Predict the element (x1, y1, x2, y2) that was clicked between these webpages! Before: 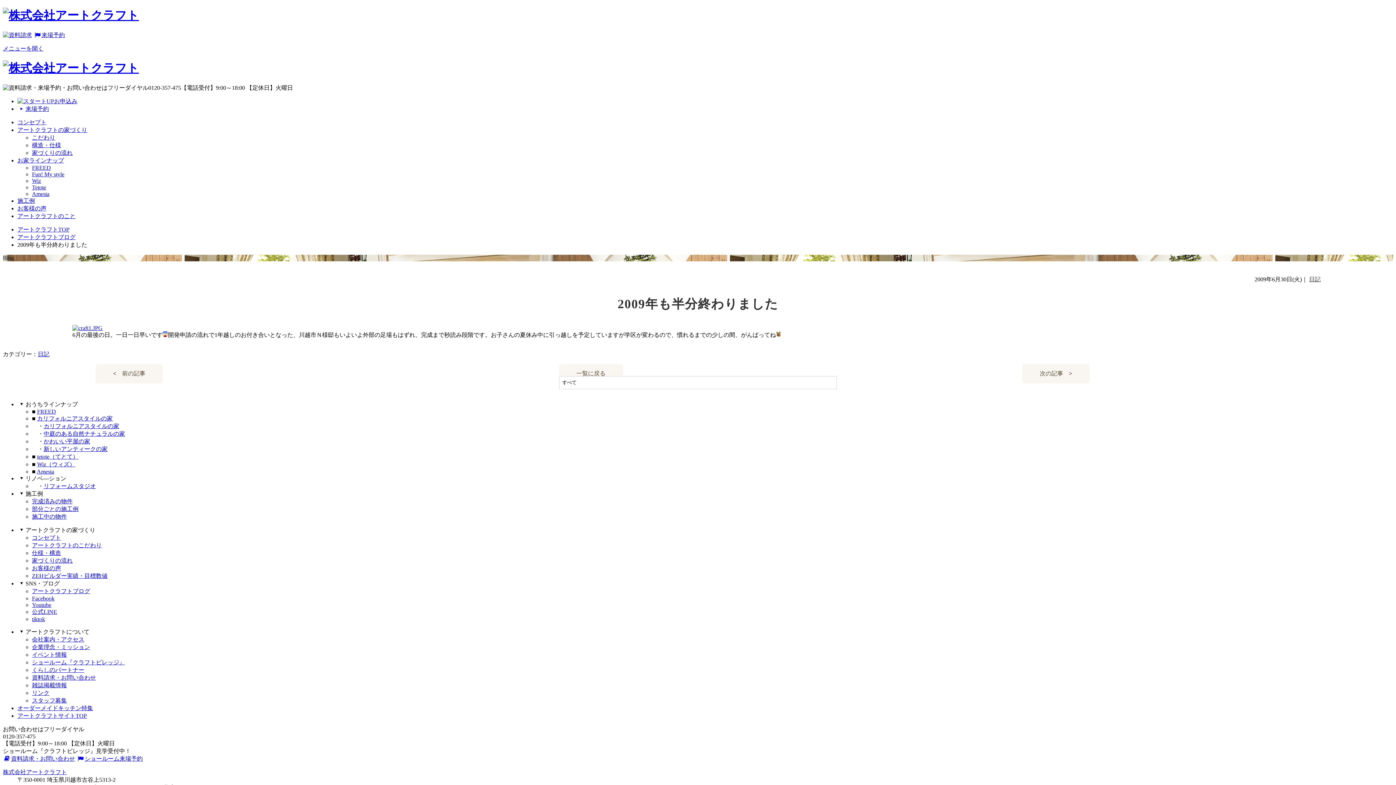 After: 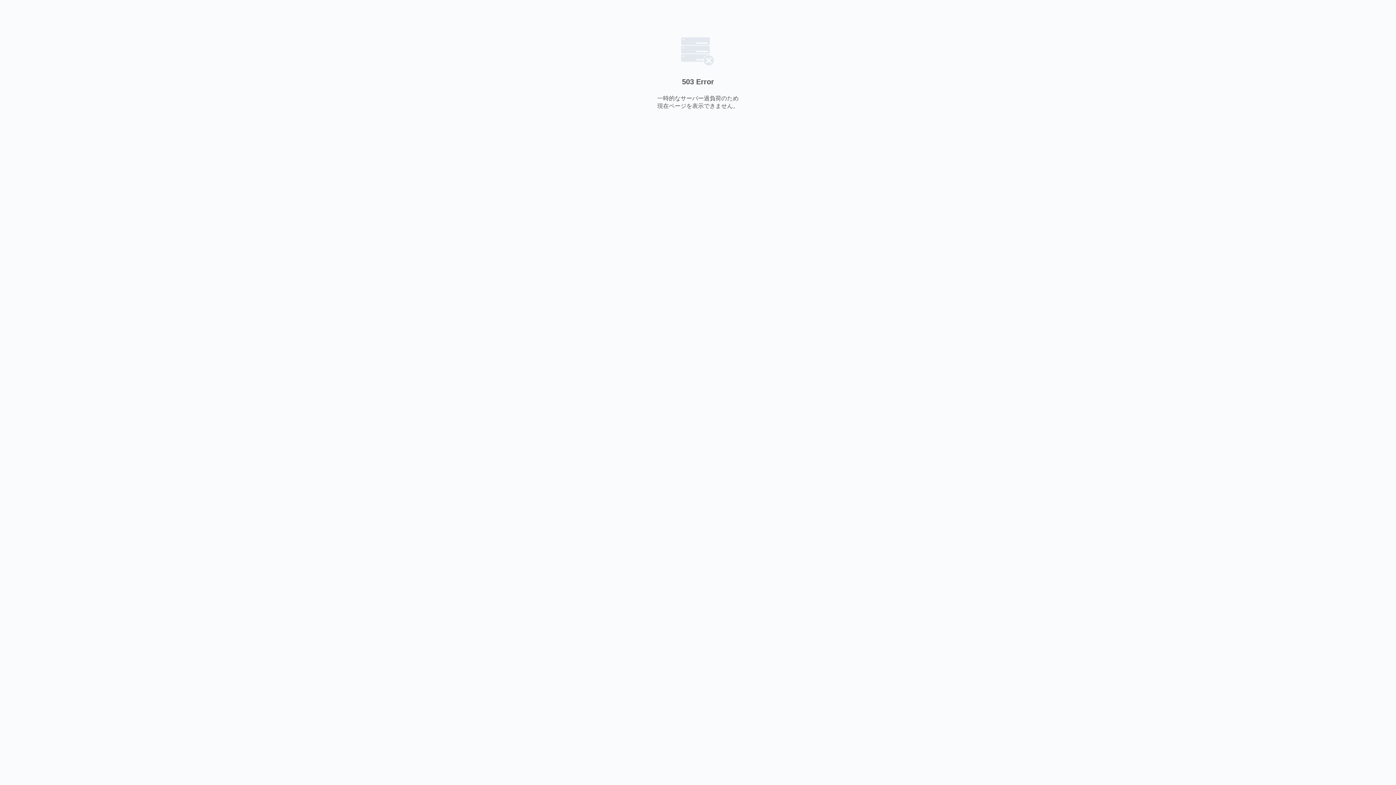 Action: bbox: (32, 636, 84, 643) label: 会社案内・アクセス